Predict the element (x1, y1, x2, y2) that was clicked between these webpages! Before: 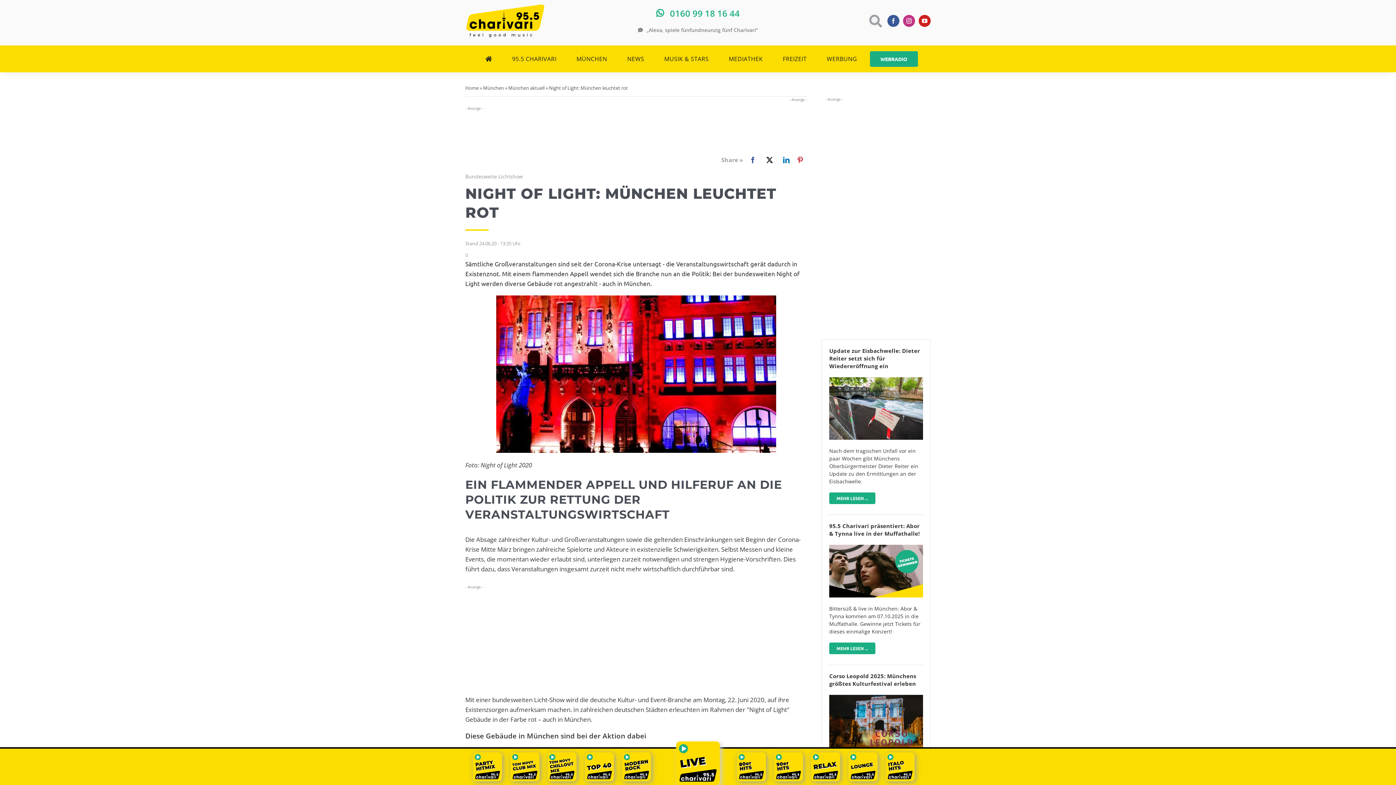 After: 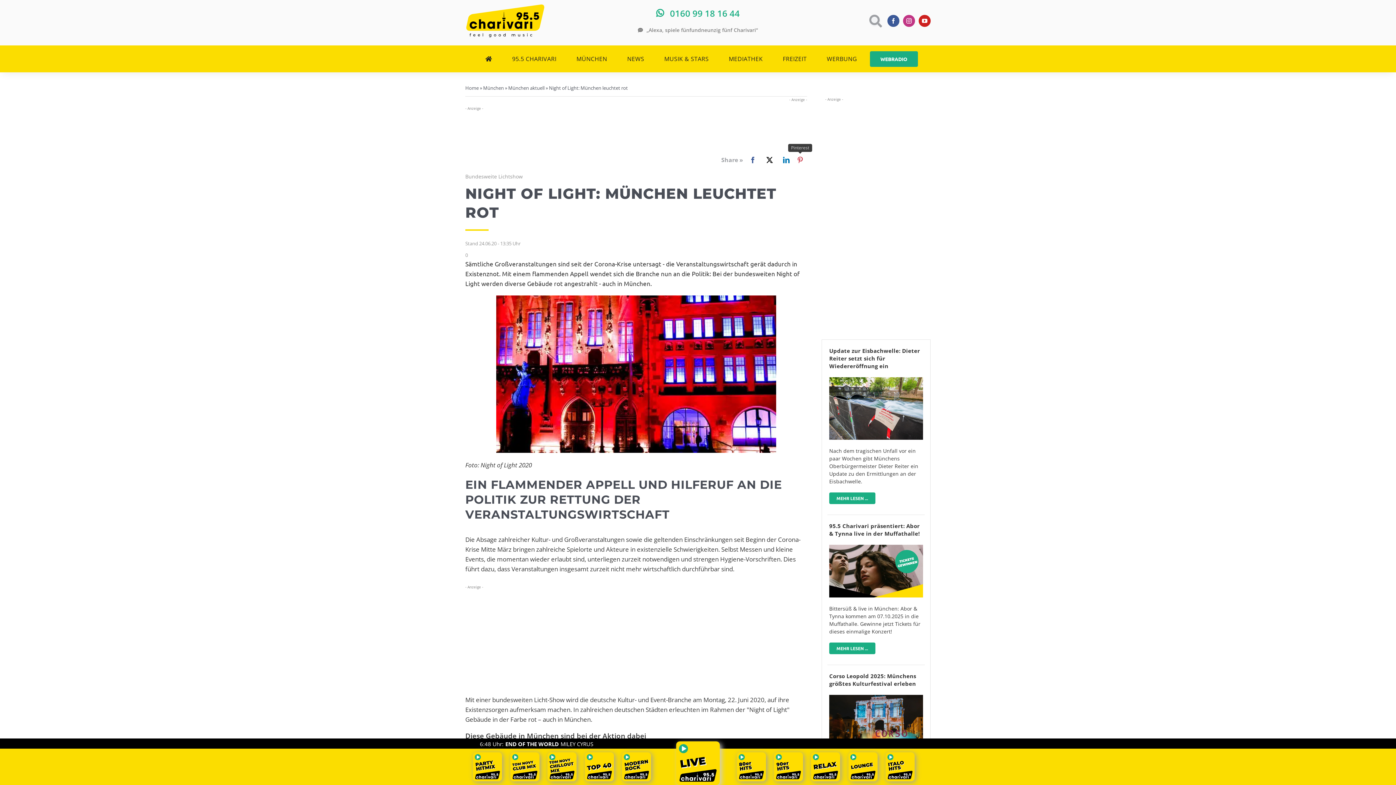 Action: label: Pinterest bbox: (793, 154, 807, 165)